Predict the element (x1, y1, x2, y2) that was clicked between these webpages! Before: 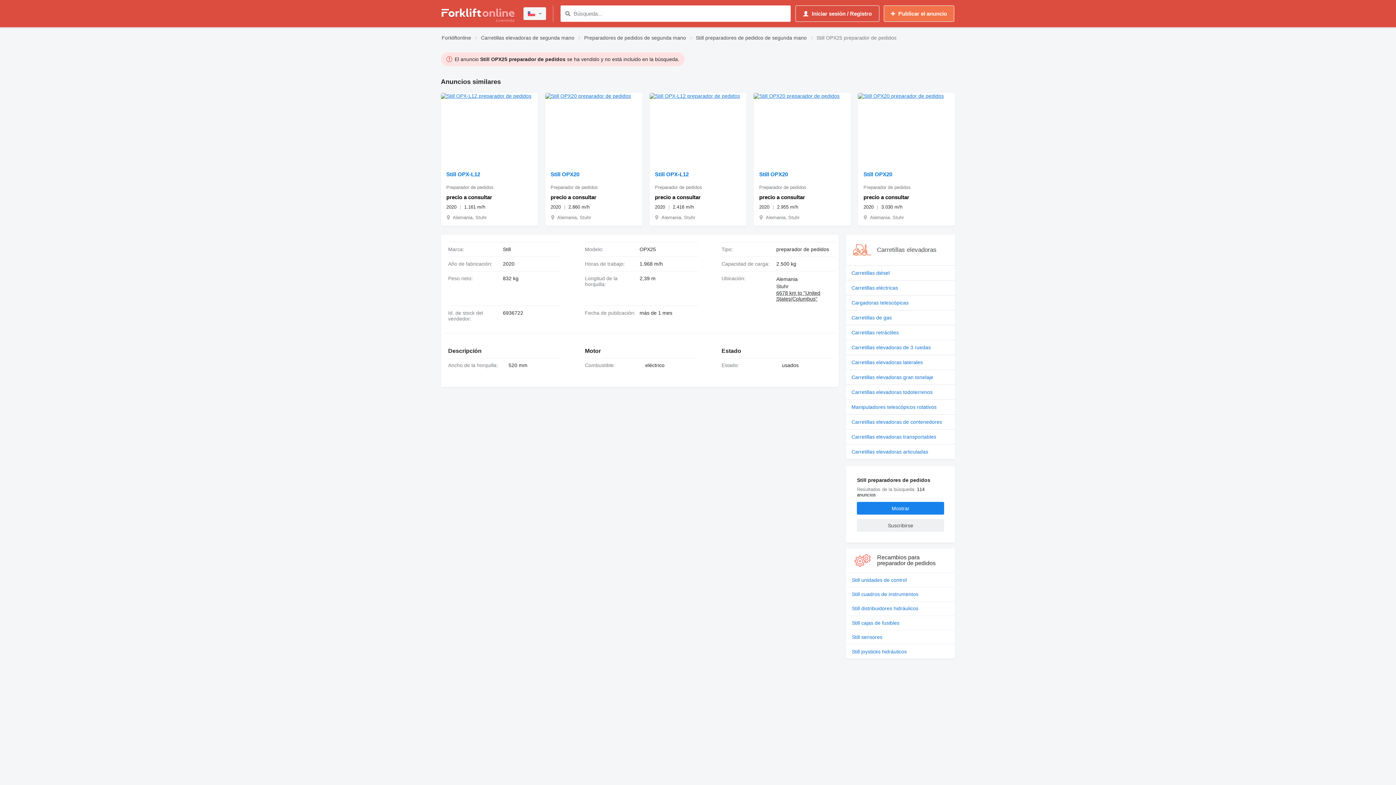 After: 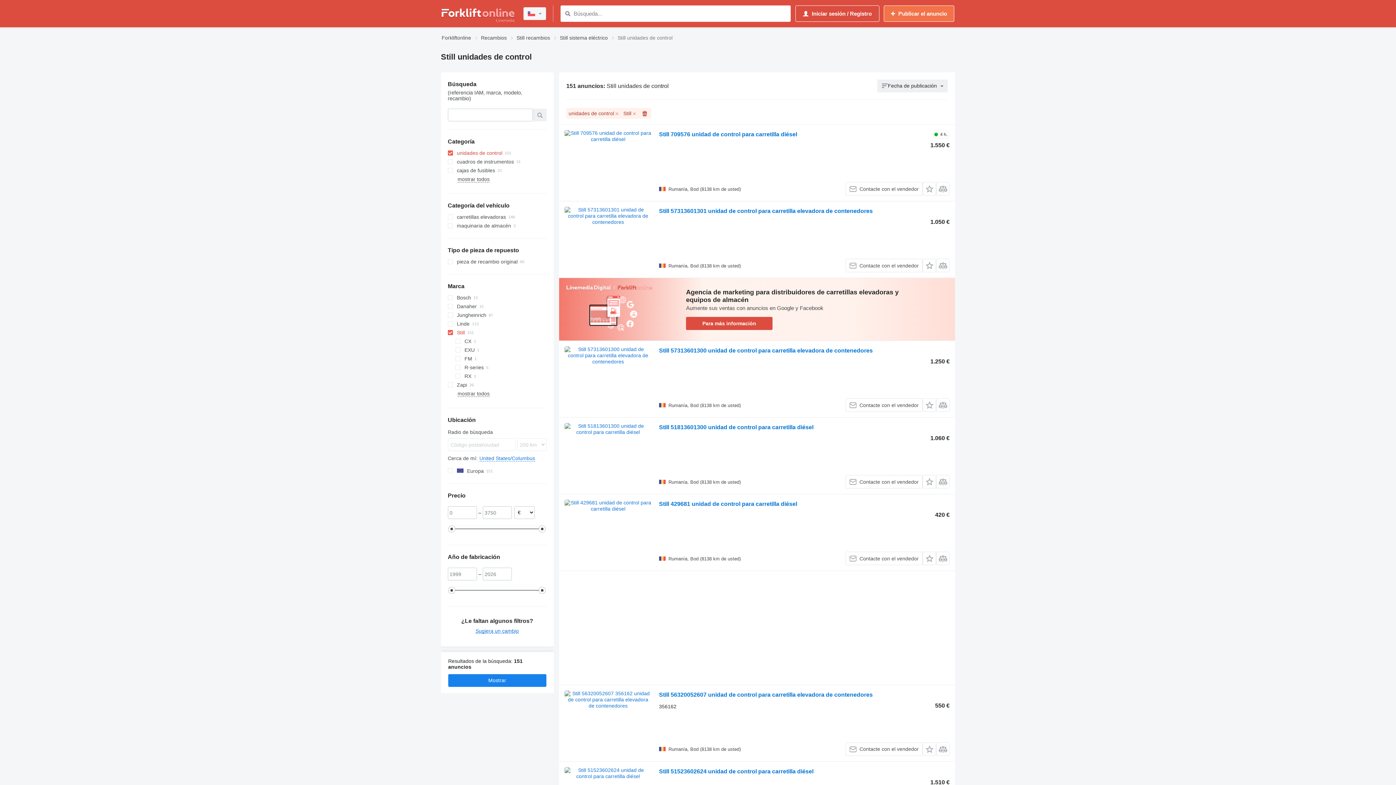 Action: bbox: (846, 572, 955, 587) label: Still unidades de control